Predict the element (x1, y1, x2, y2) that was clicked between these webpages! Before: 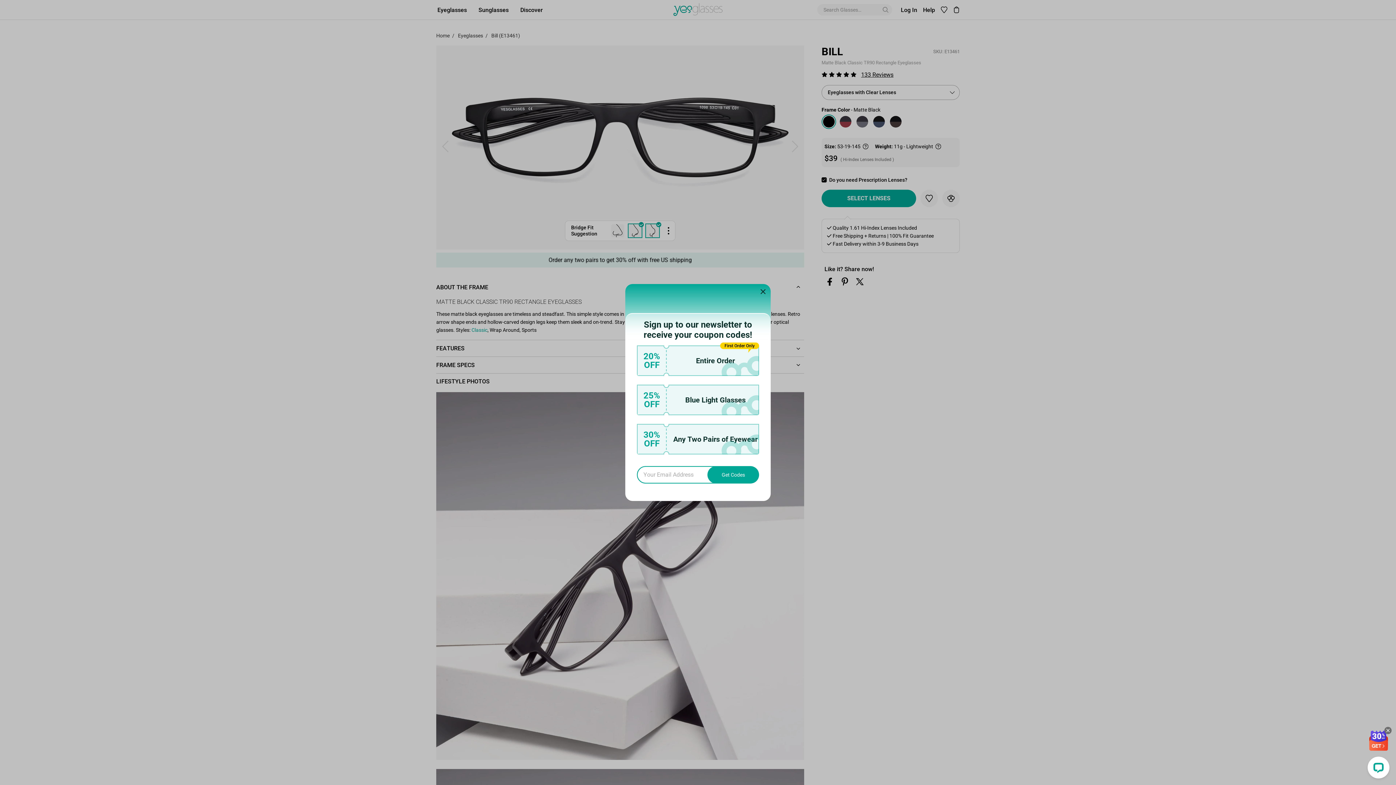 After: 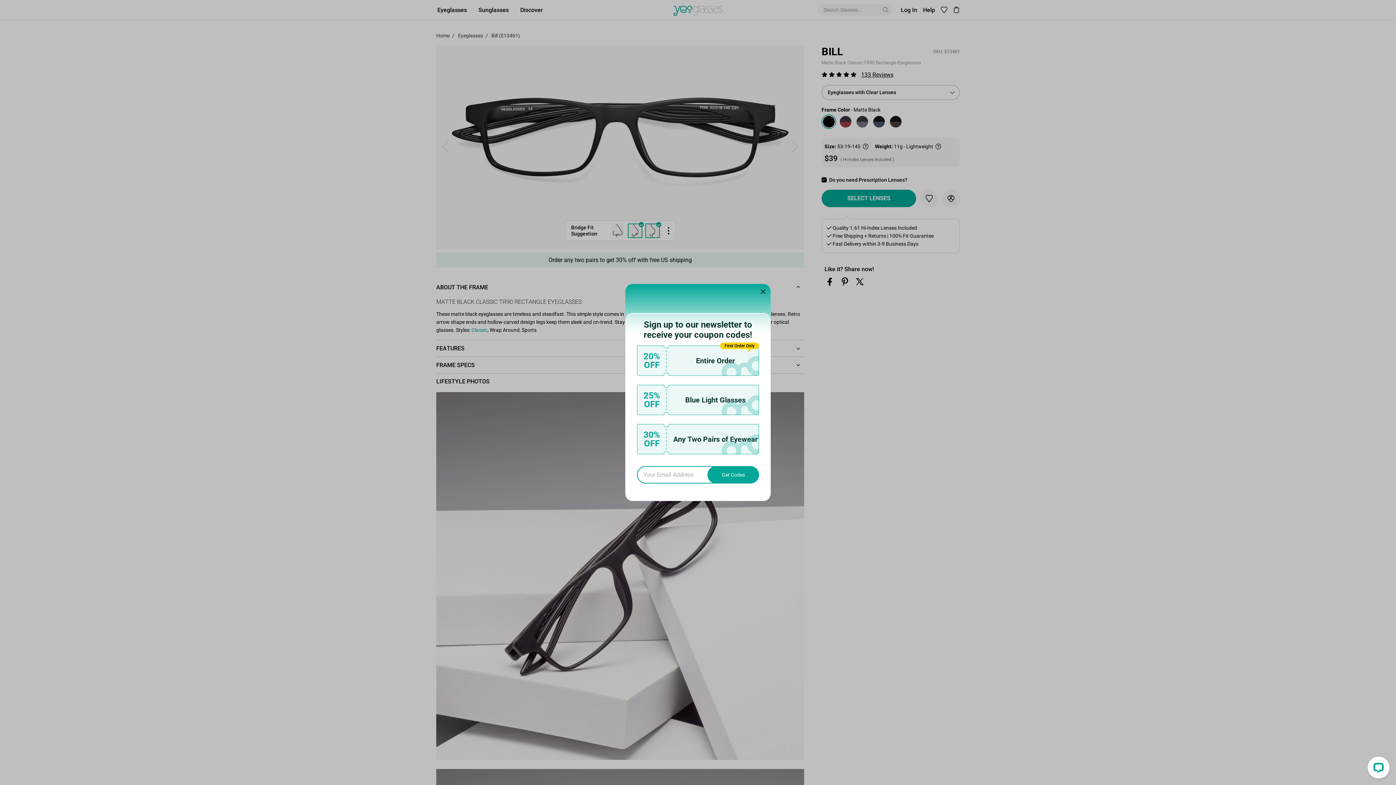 Action: bbox: (1384, 727, 1392, 734)